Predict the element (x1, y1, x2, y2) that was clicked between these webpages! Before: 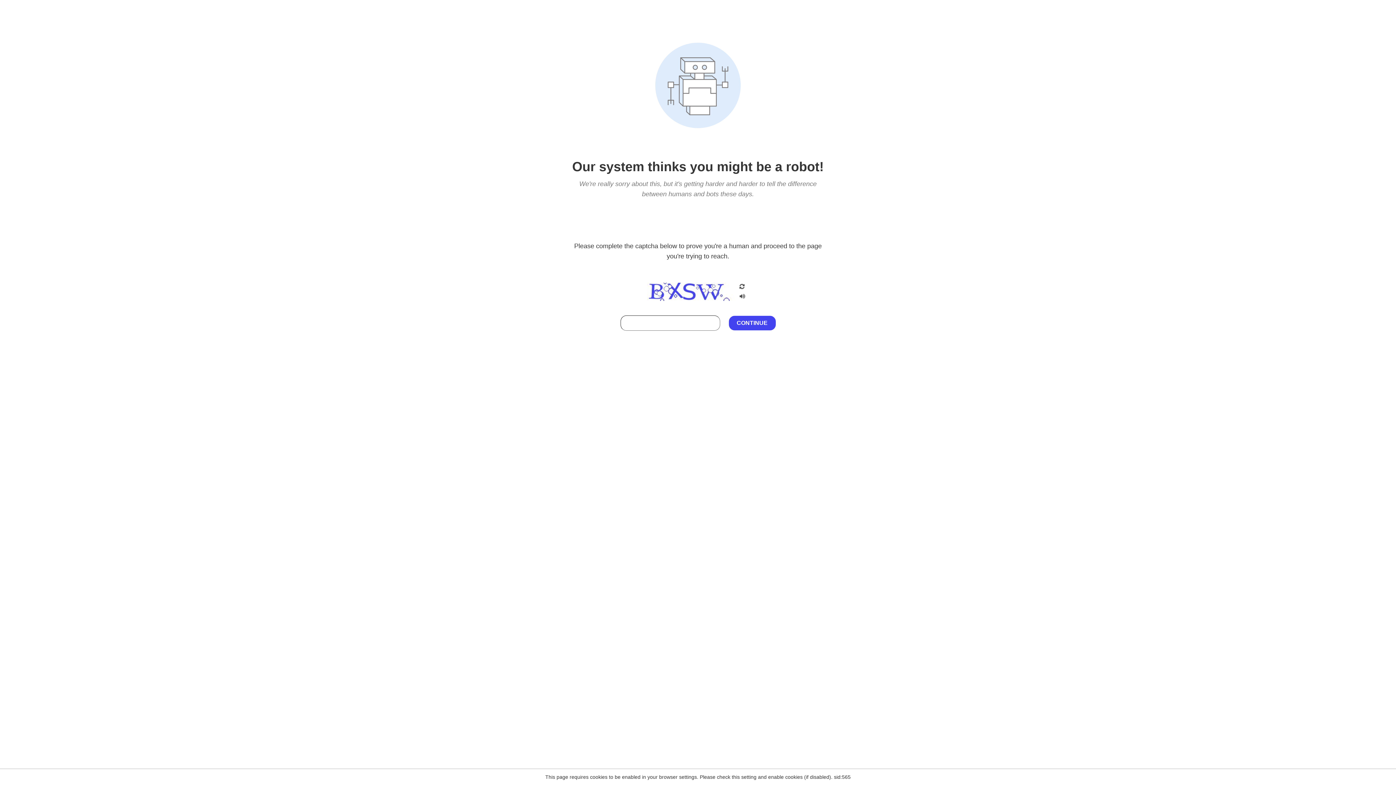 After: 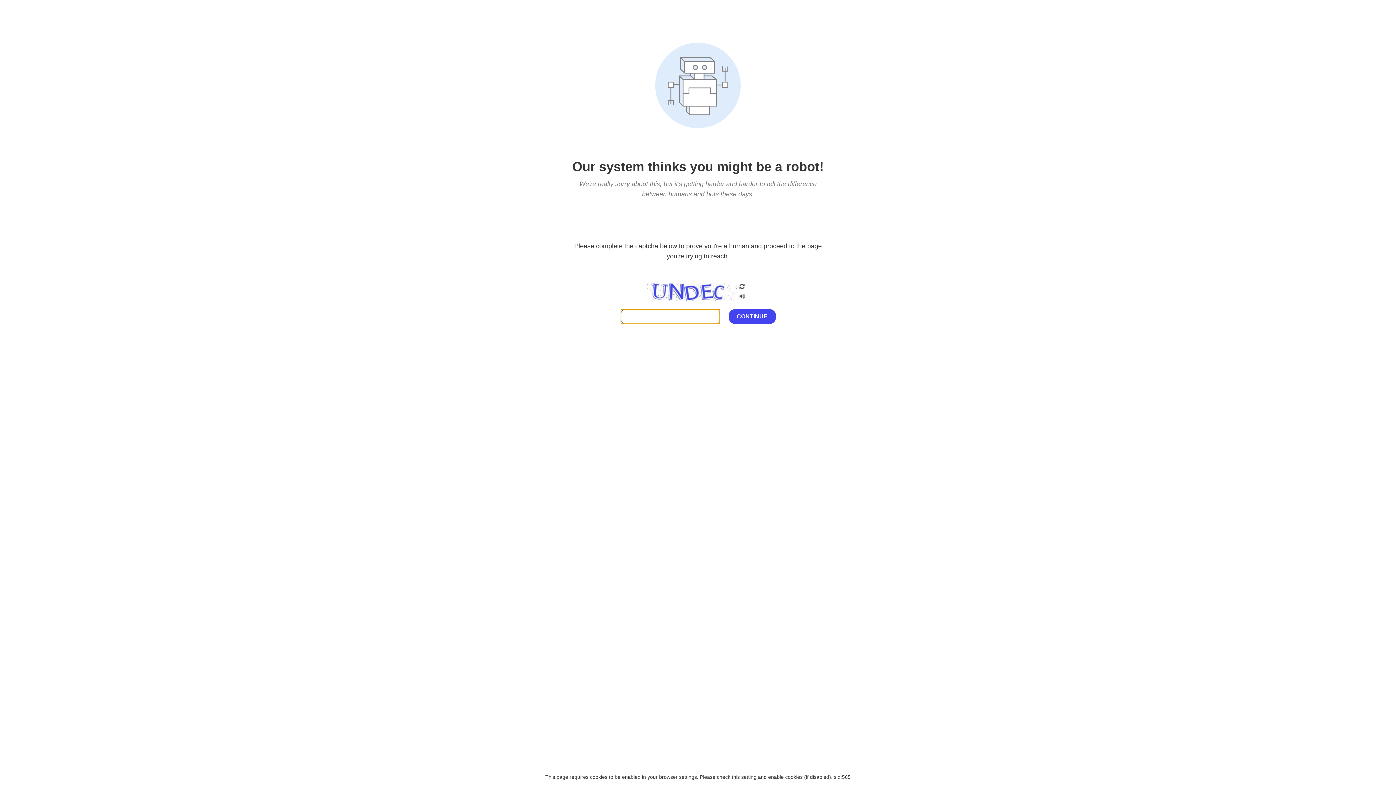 Action: bbox: (738, 200, 746, 210)